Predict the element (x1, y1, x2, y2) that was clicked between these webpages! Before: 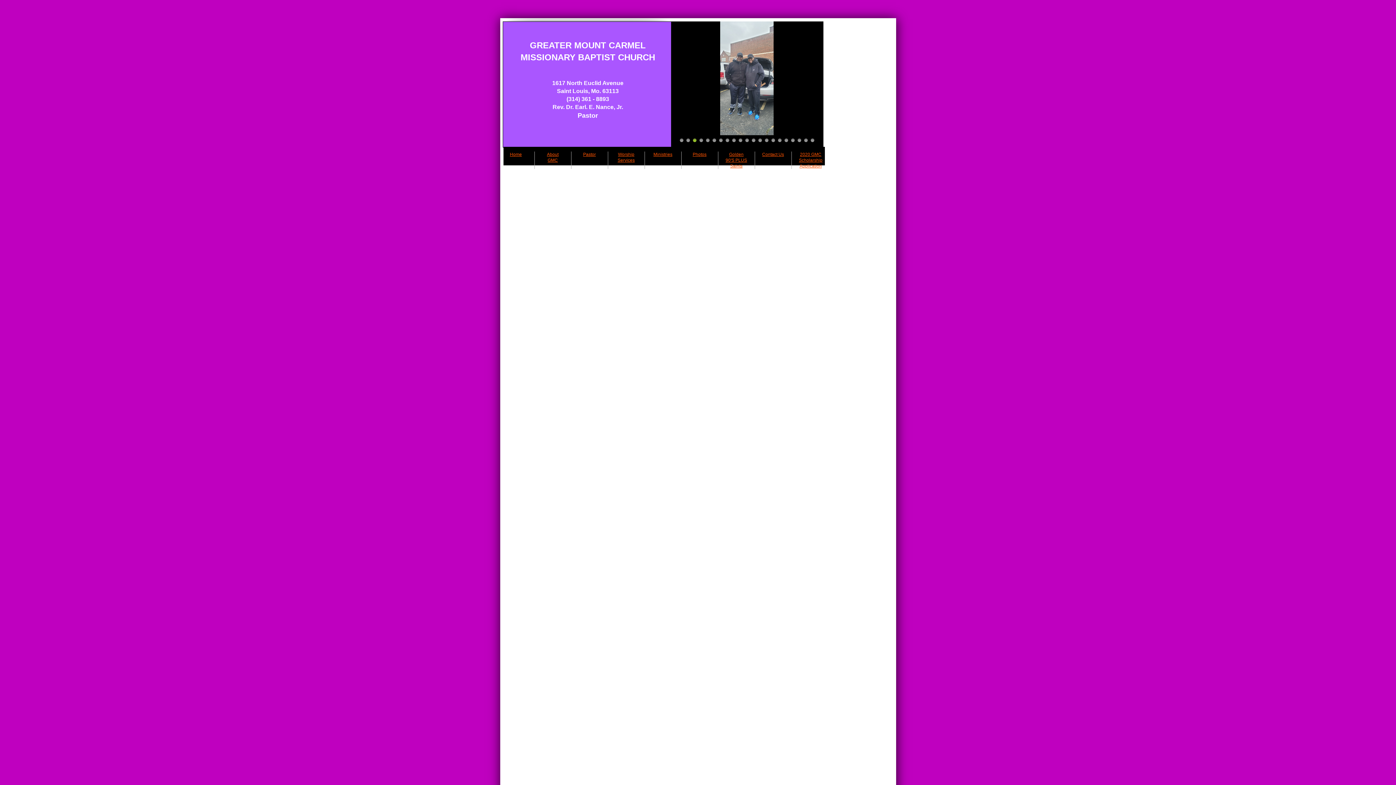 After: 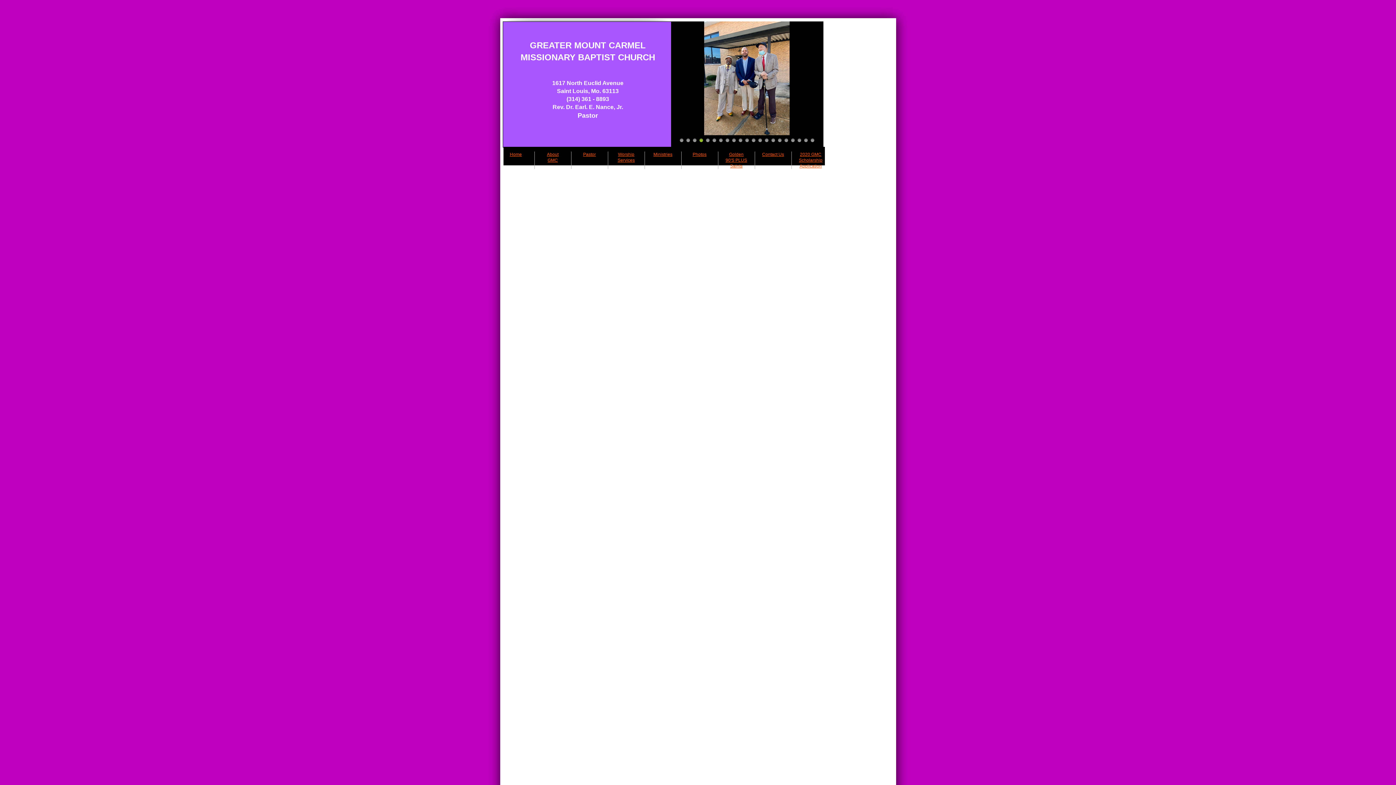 Action: label: 2020 GMC Scholarship Application bbox: (799, 152, 822, 168)